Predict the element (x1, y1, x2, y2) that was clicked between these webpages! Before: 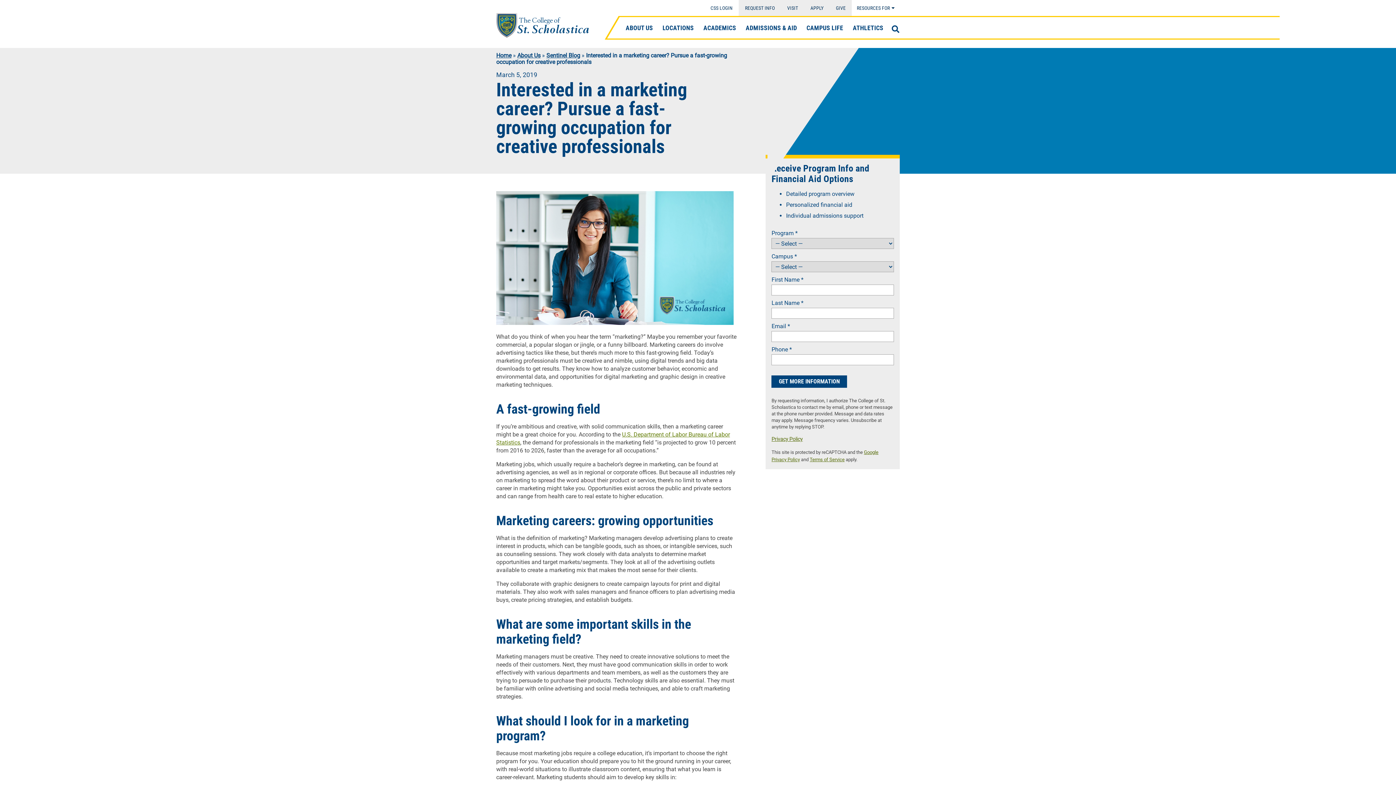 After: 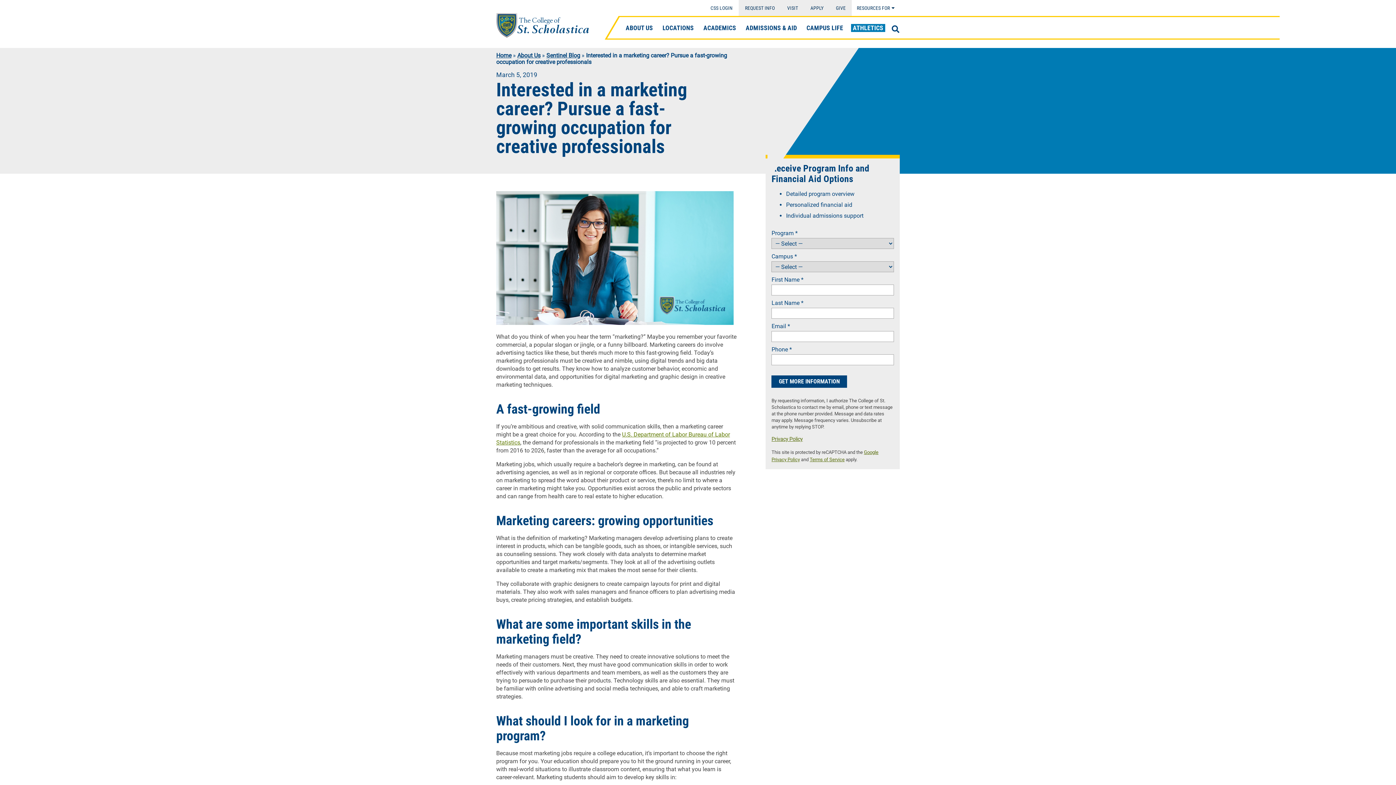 Action: label: ATHLETICS bbox: (848, 17, 888, 38)